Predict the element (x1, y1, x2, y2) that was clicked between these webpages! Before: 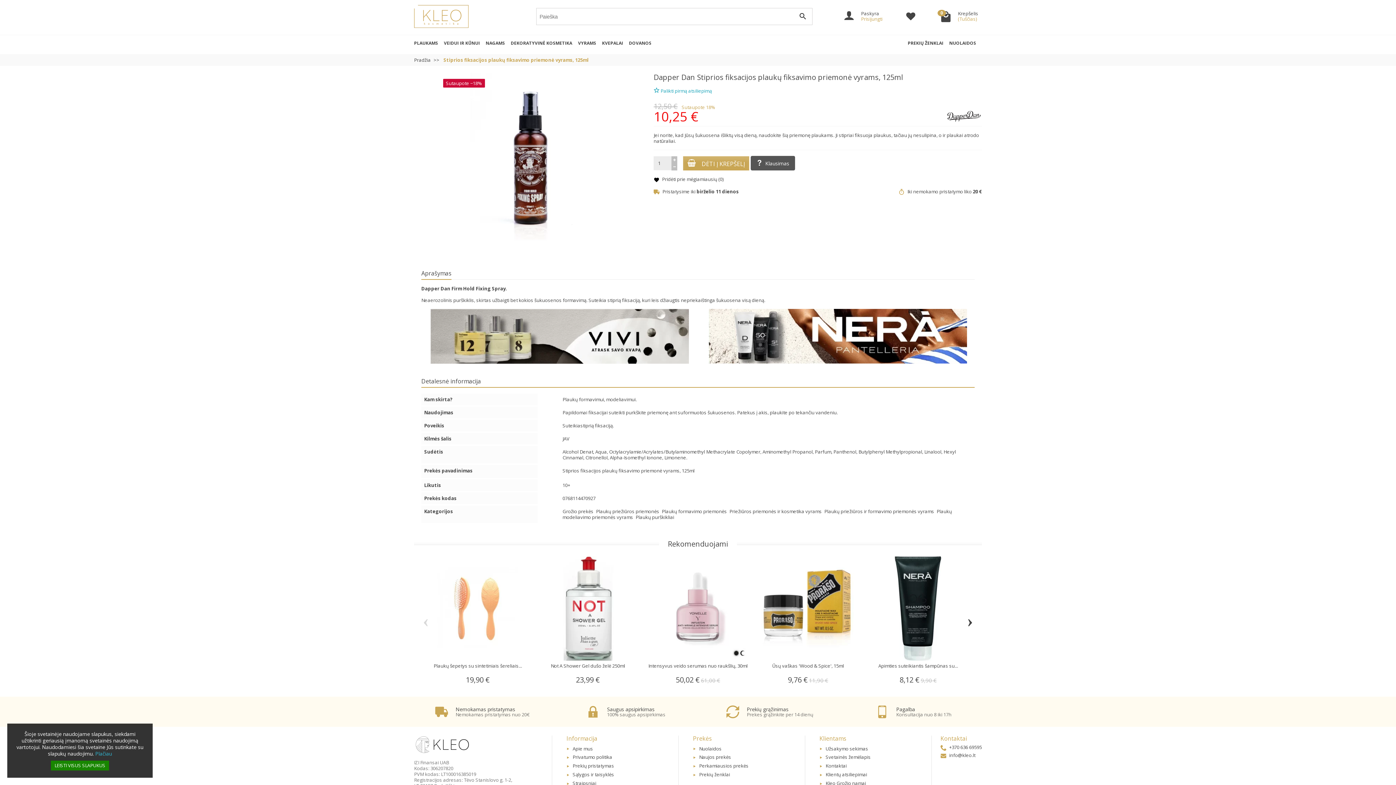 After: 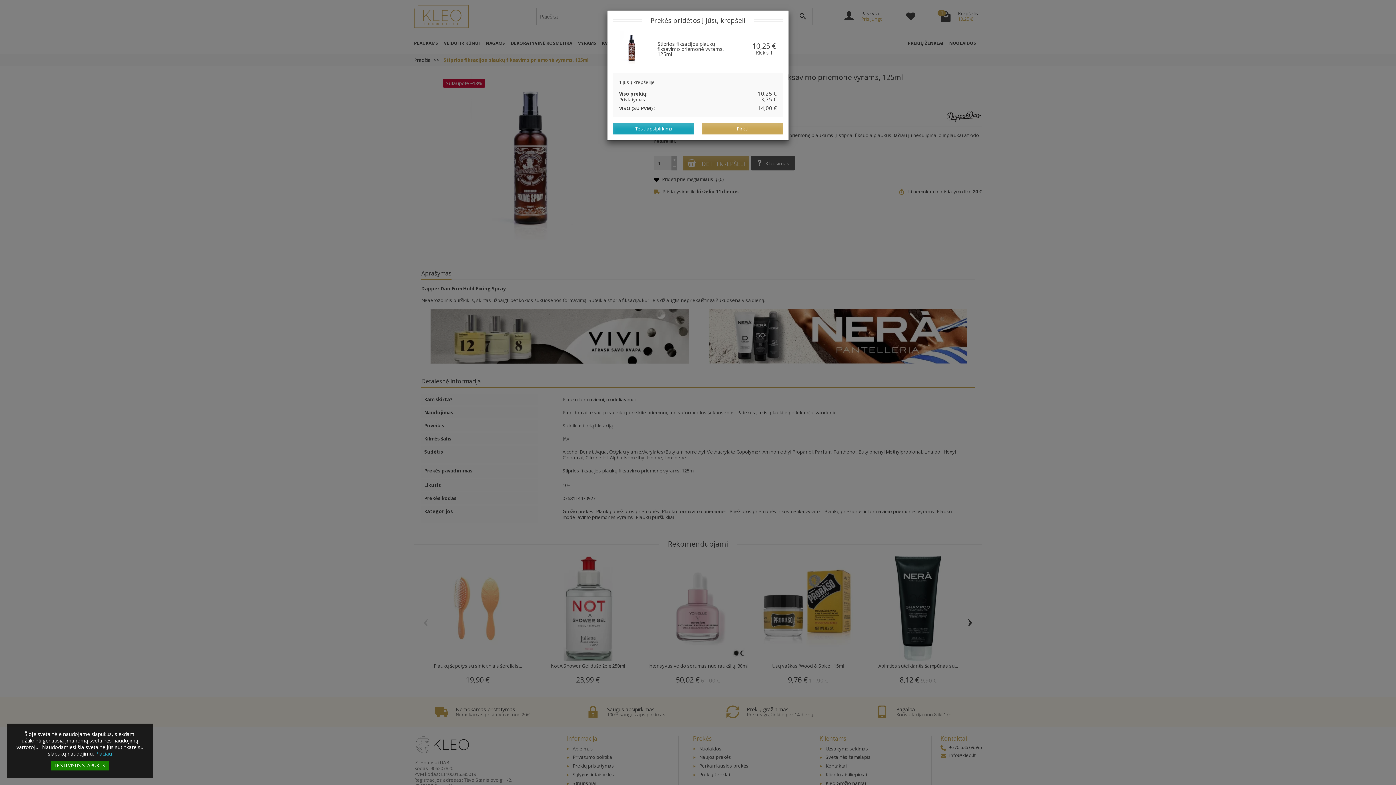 Action: bbox: (683, 156, 749, 170) label: DĖTI Į KREPŠELĮ